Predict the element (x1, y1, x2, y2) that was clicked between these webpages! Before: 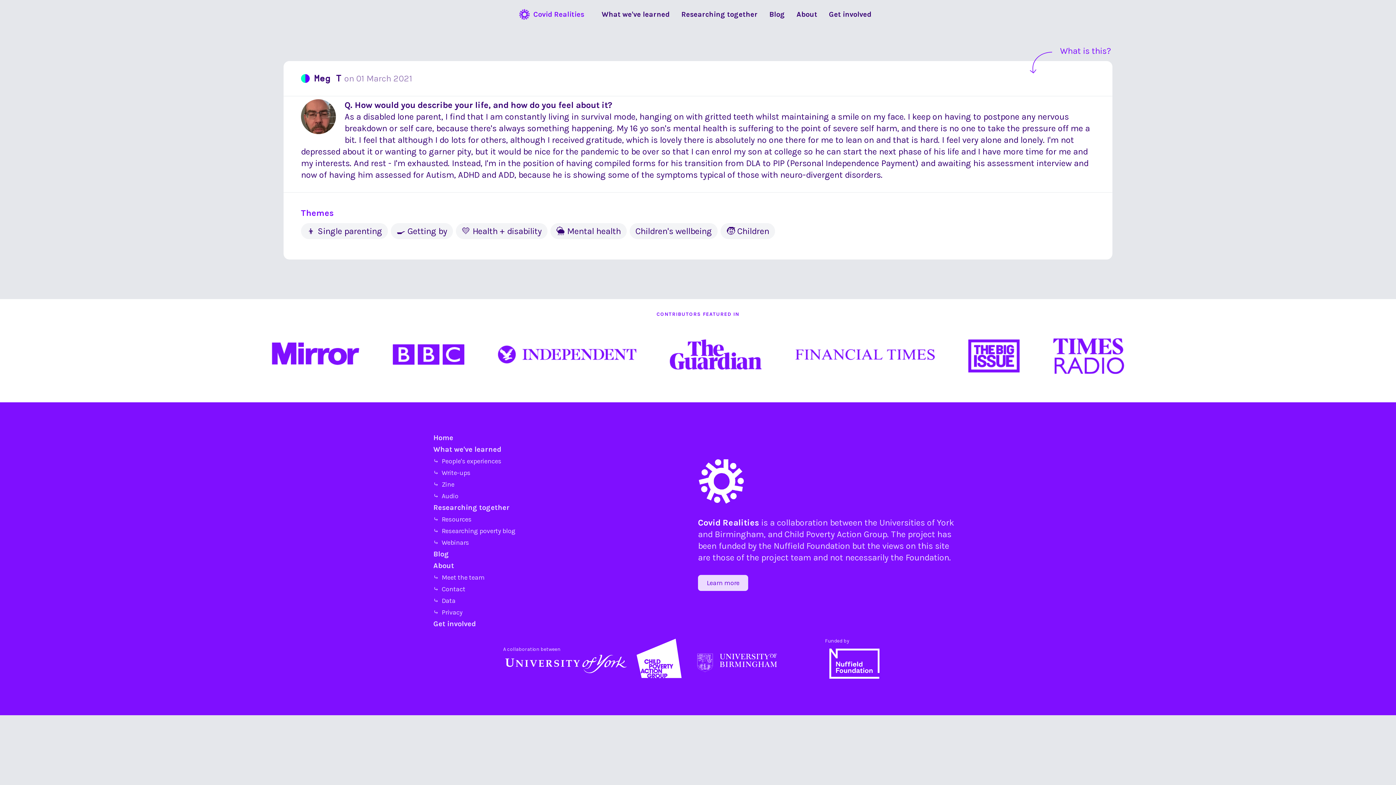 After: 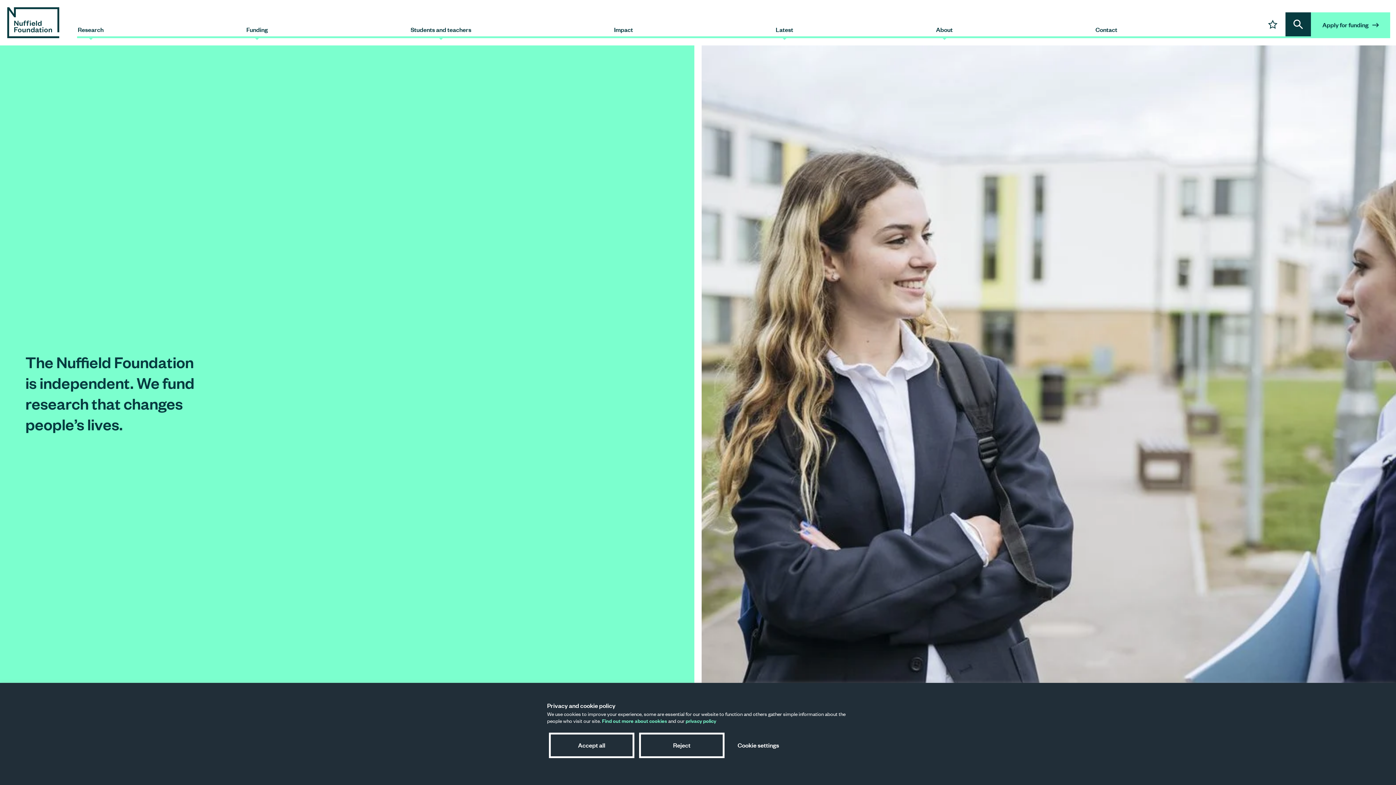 Action: bbox: (819, 637, 884, 683) label: Funded by